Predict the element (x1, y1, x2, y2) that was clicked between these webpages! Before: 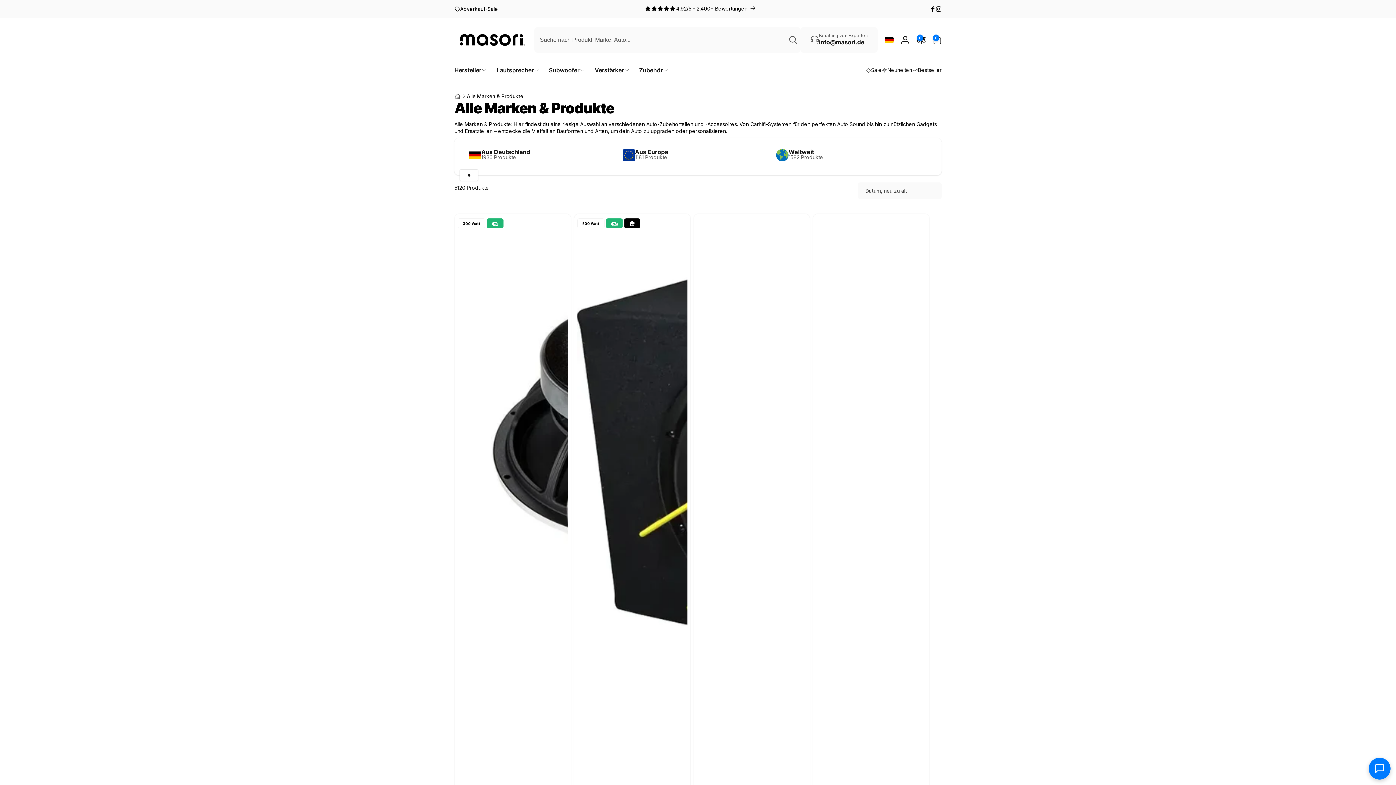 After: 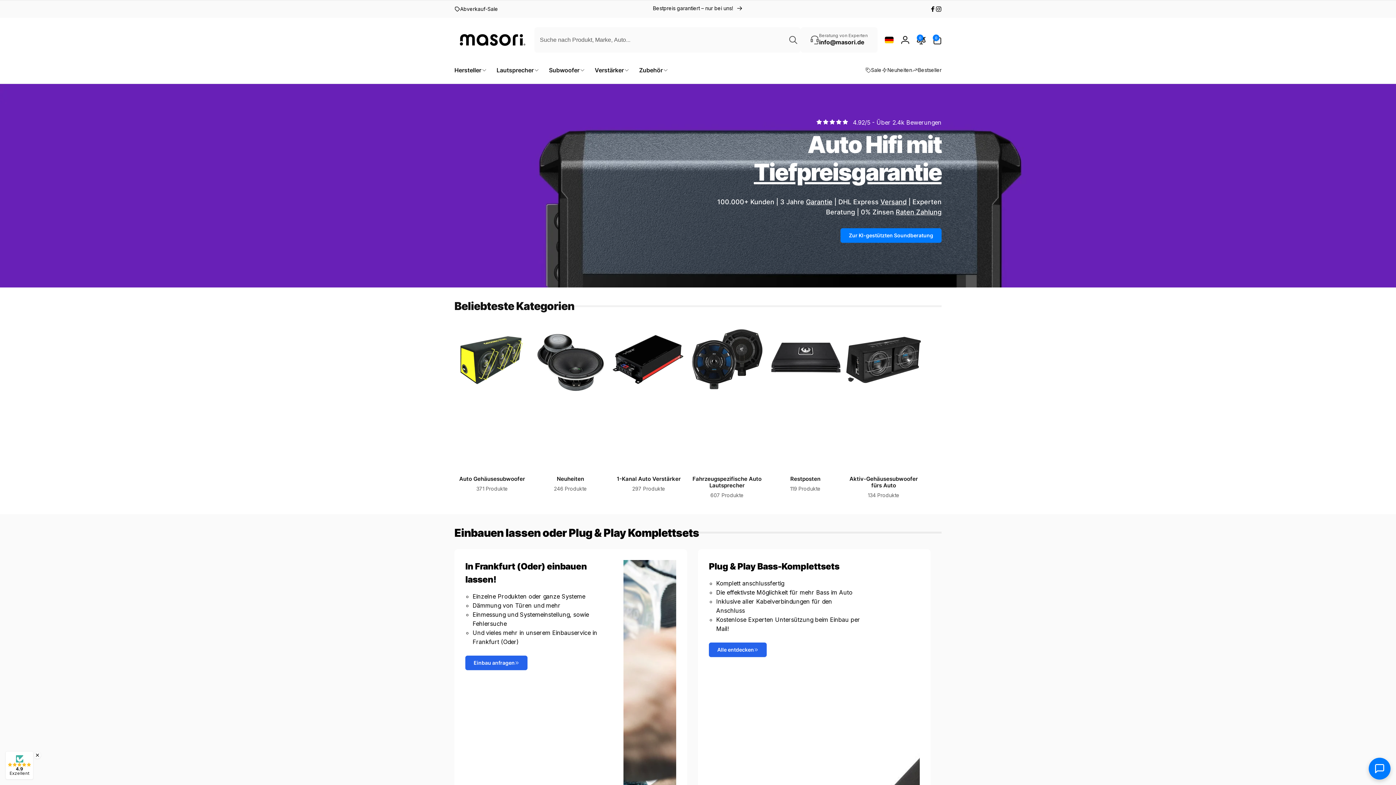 Action: label: Home bbox: (454, 93, 461, 99)